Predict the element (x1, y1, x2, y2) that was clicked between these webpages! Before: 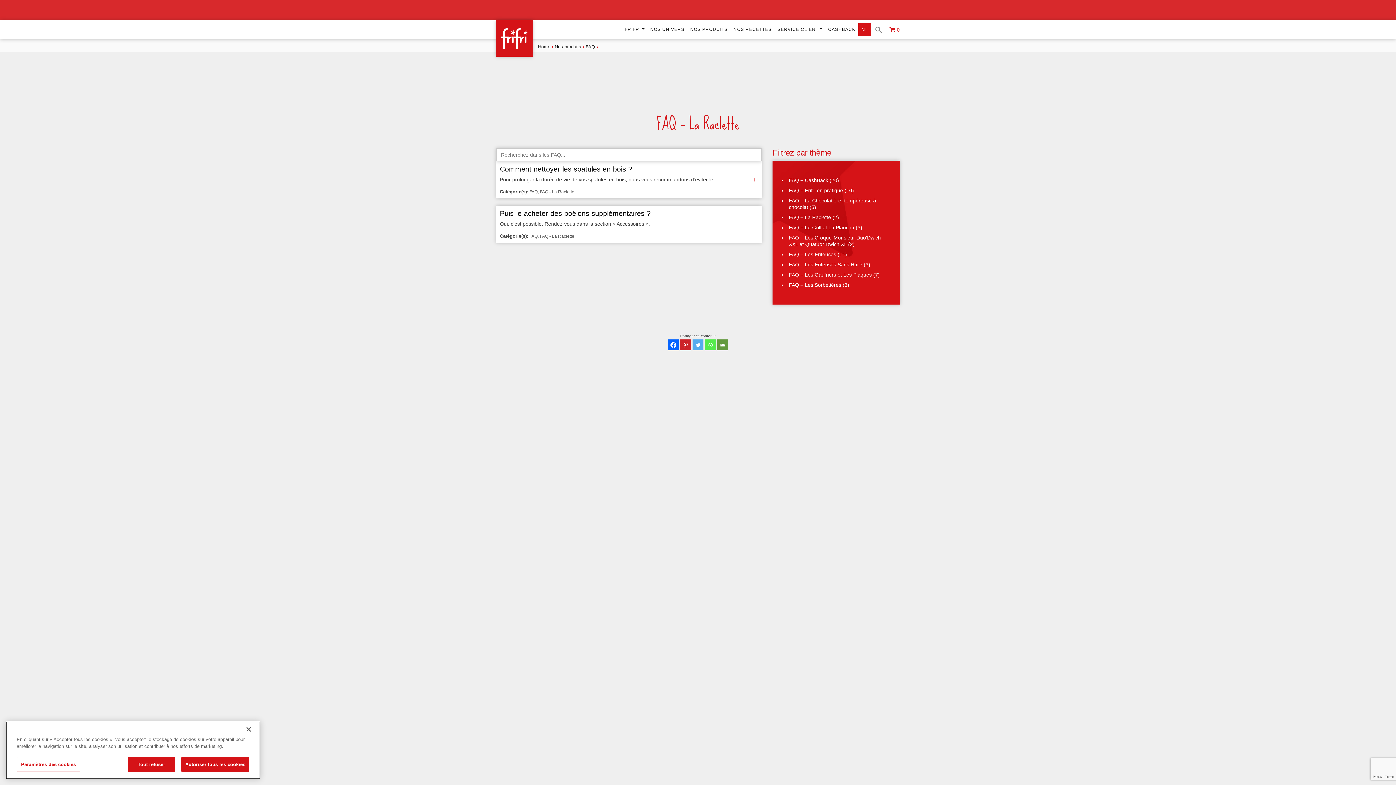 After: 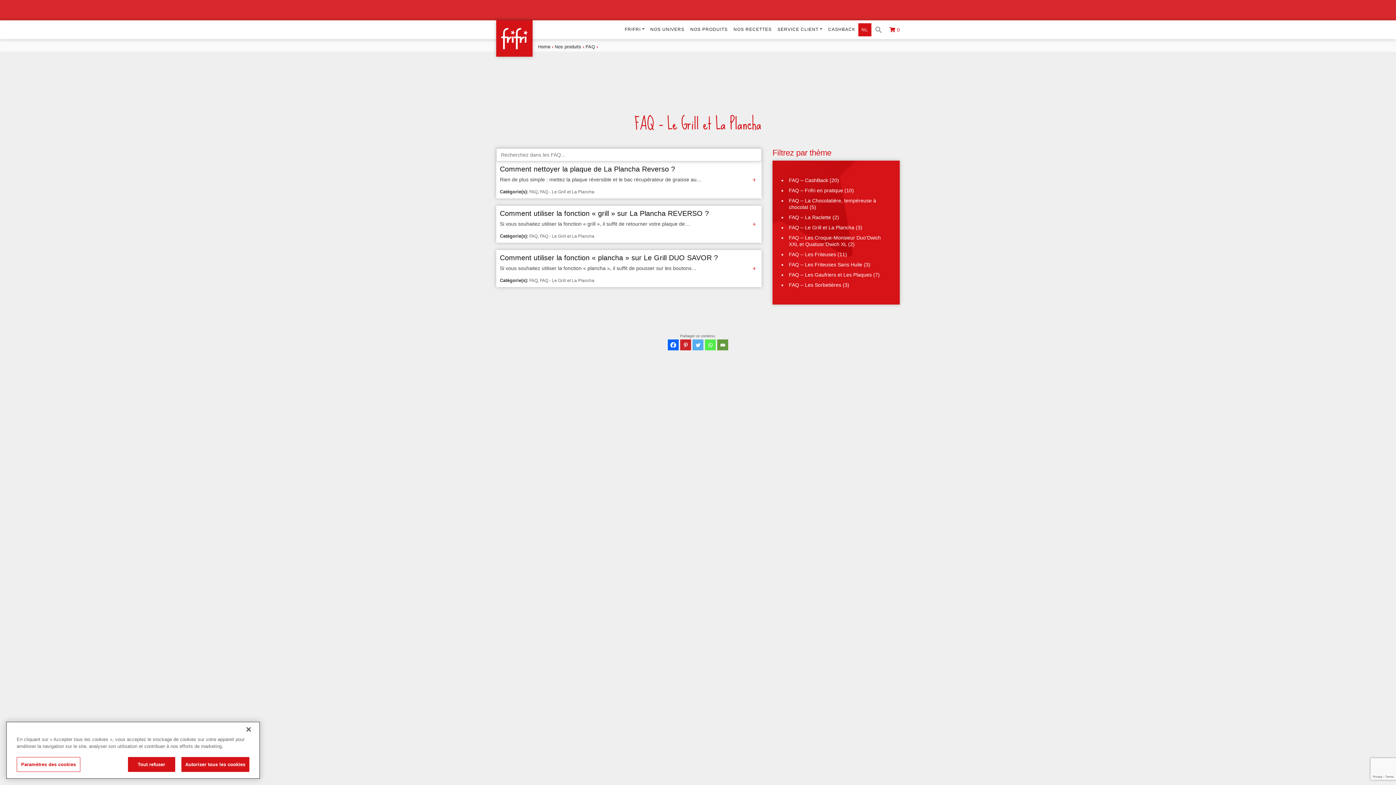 Action: bbox: (789, 224, 854, 230) label: FAQ – Le Grill et La Plancha